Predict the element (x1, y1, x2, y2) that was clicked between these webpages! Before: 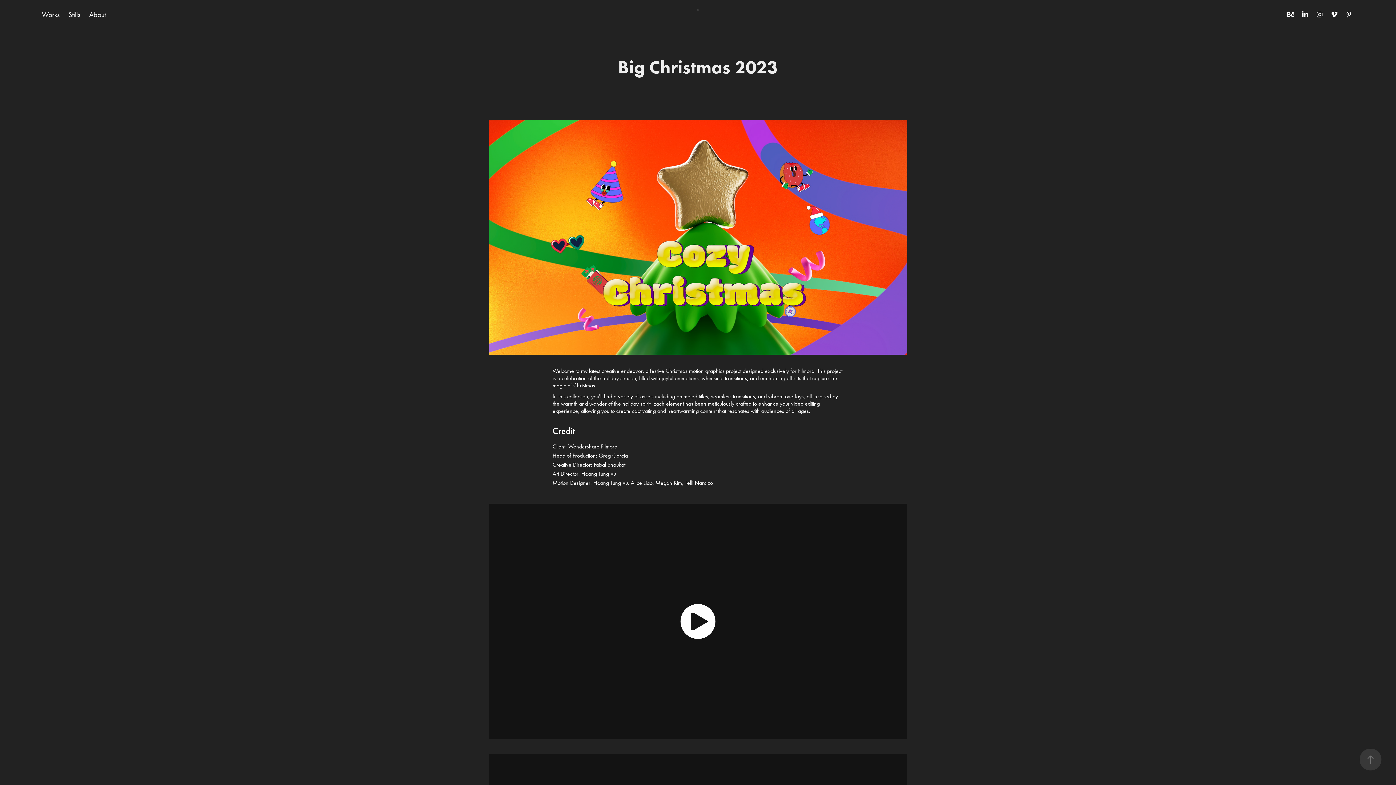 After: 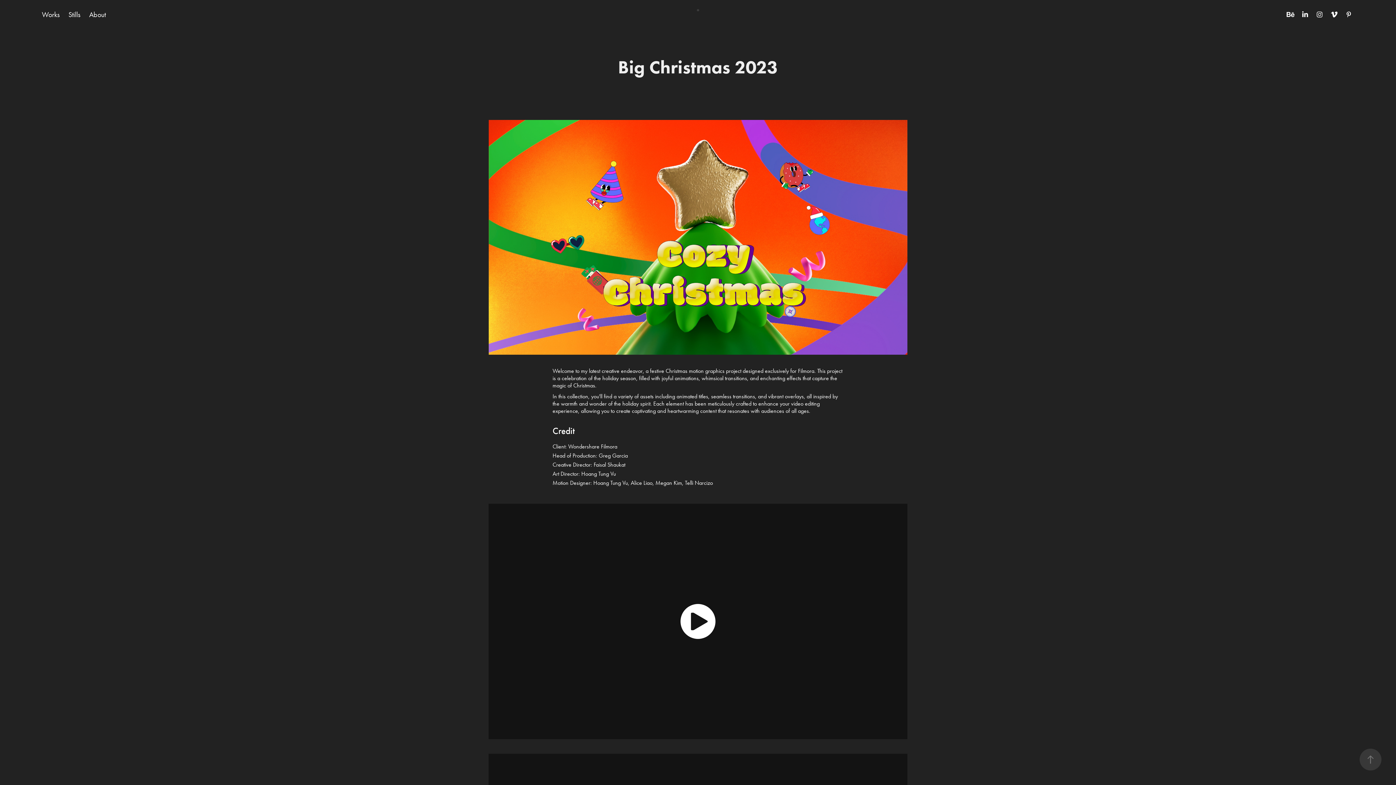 Action: bbox: (1314, 9, 1325, 20)